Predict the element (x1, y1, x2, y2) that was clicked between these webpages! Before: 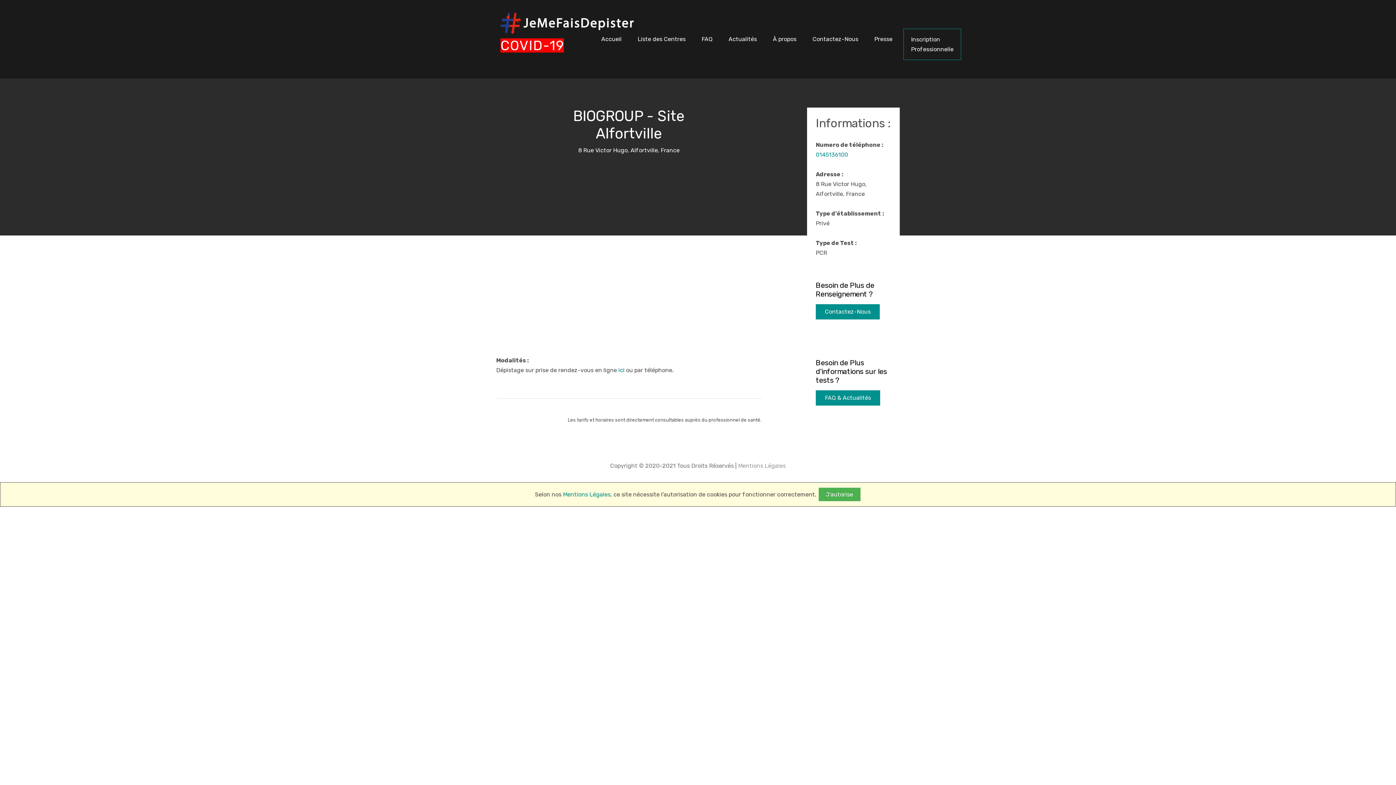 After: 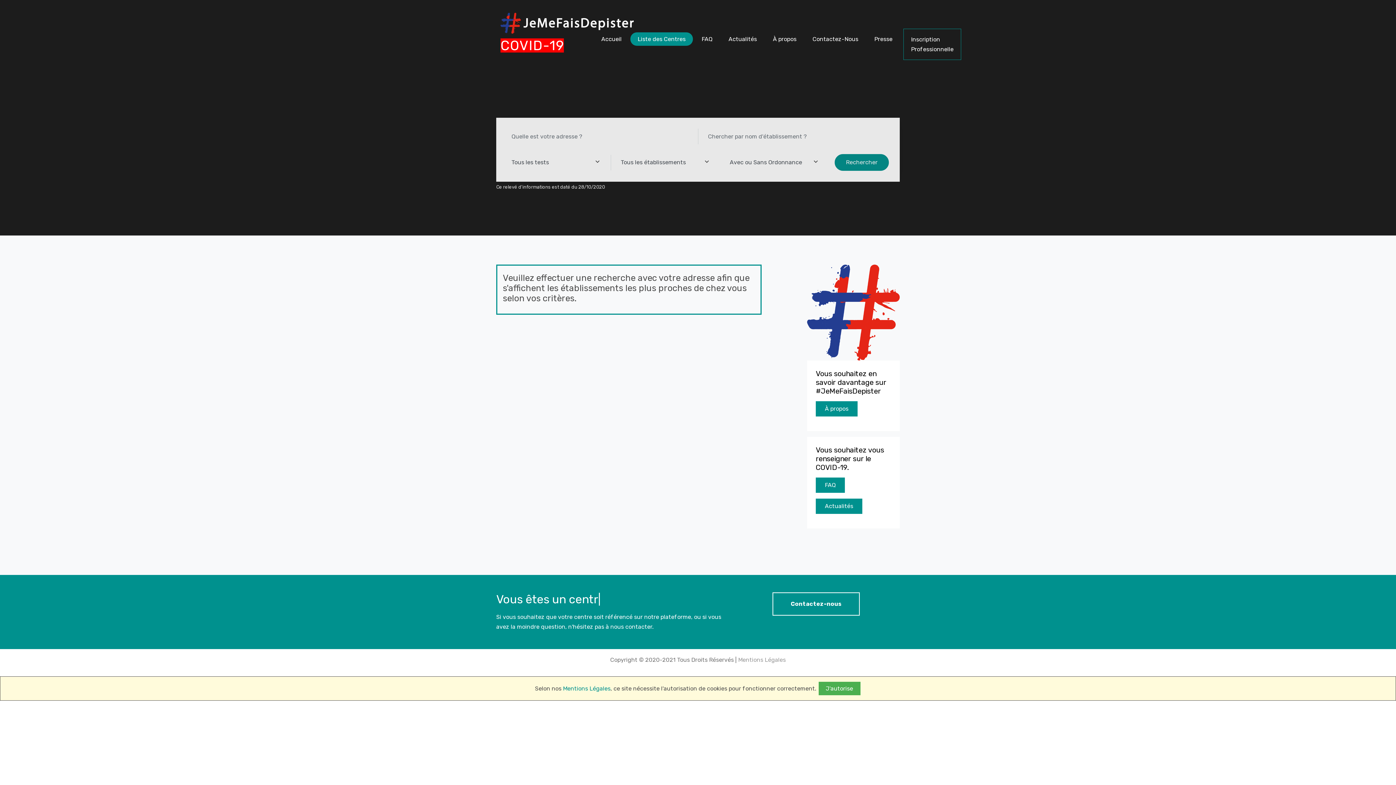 Action: label: Liste des Centres bbox: (630, 28, 693, 49)